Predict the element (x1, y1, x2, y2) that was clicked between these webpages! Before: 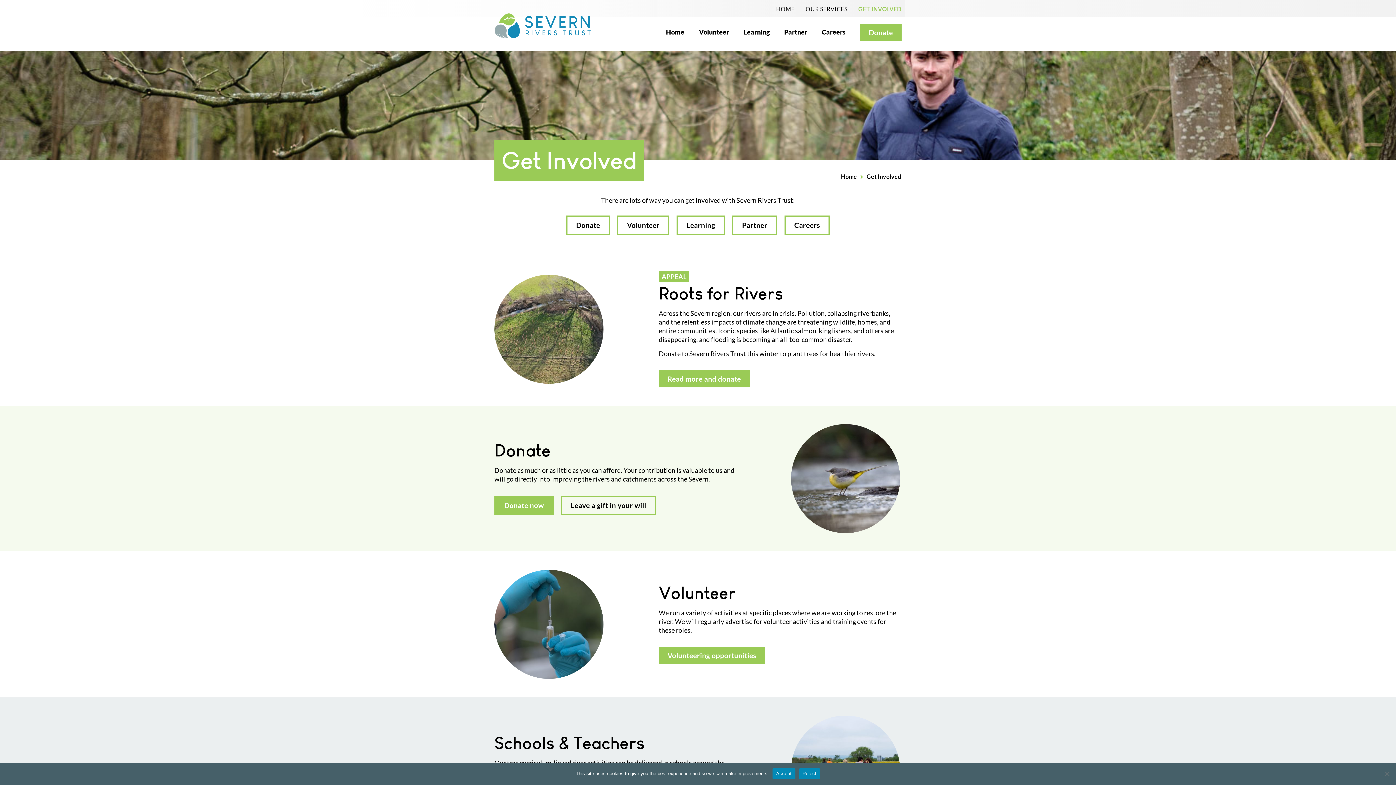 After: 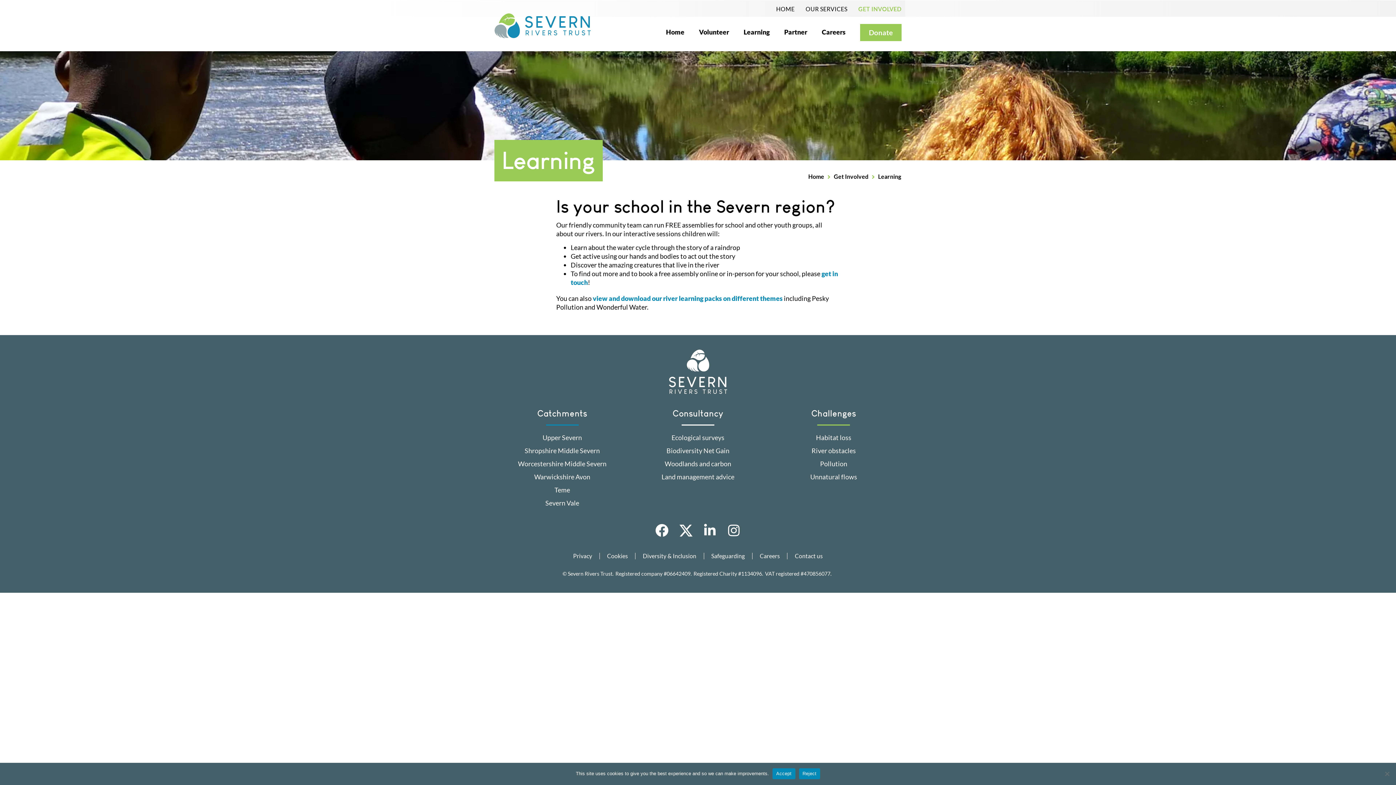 Action: label: Learning bbox: (729, 24, 769, 40)